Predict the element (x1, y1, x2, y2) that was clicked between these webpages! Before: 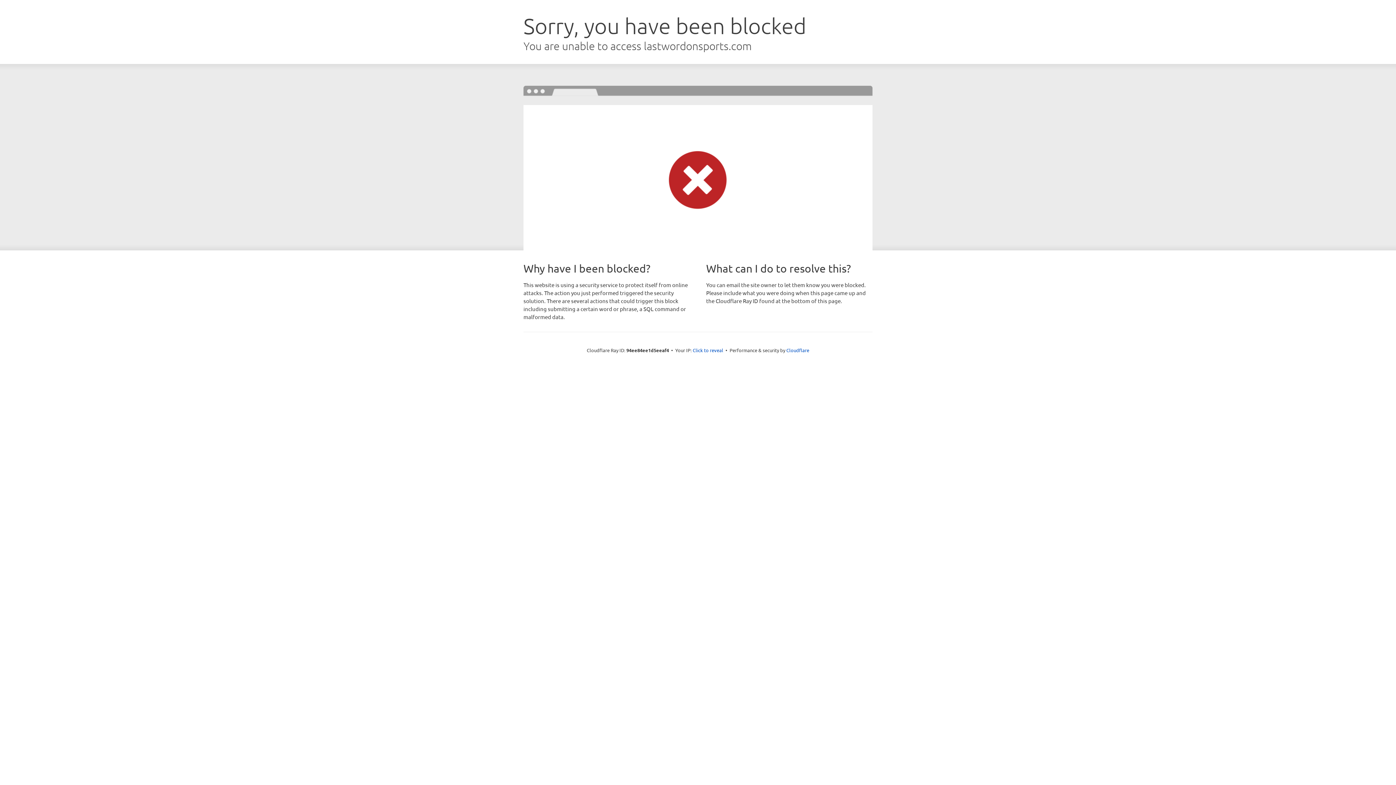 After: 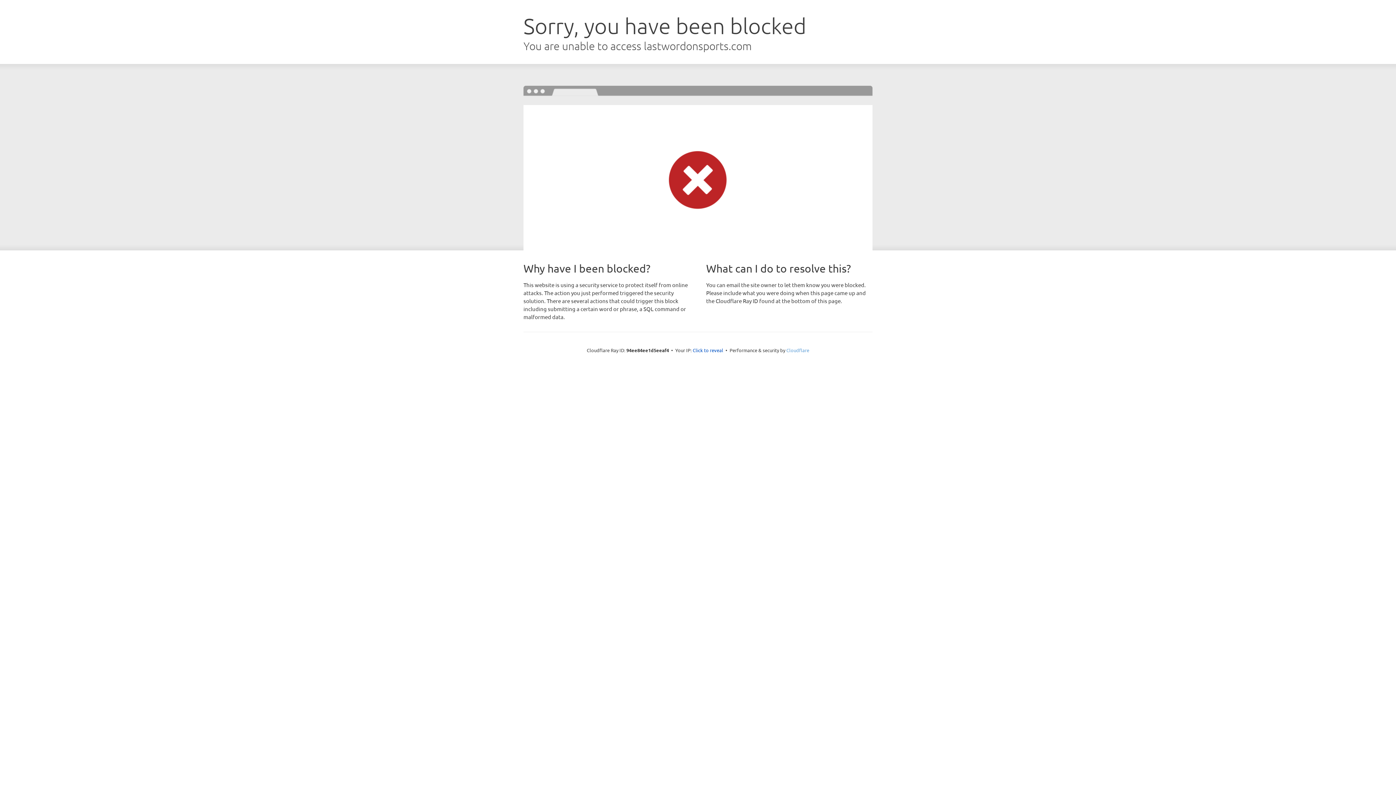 Action: label: Cloudflare bbox: (786, 347, 809, 353)